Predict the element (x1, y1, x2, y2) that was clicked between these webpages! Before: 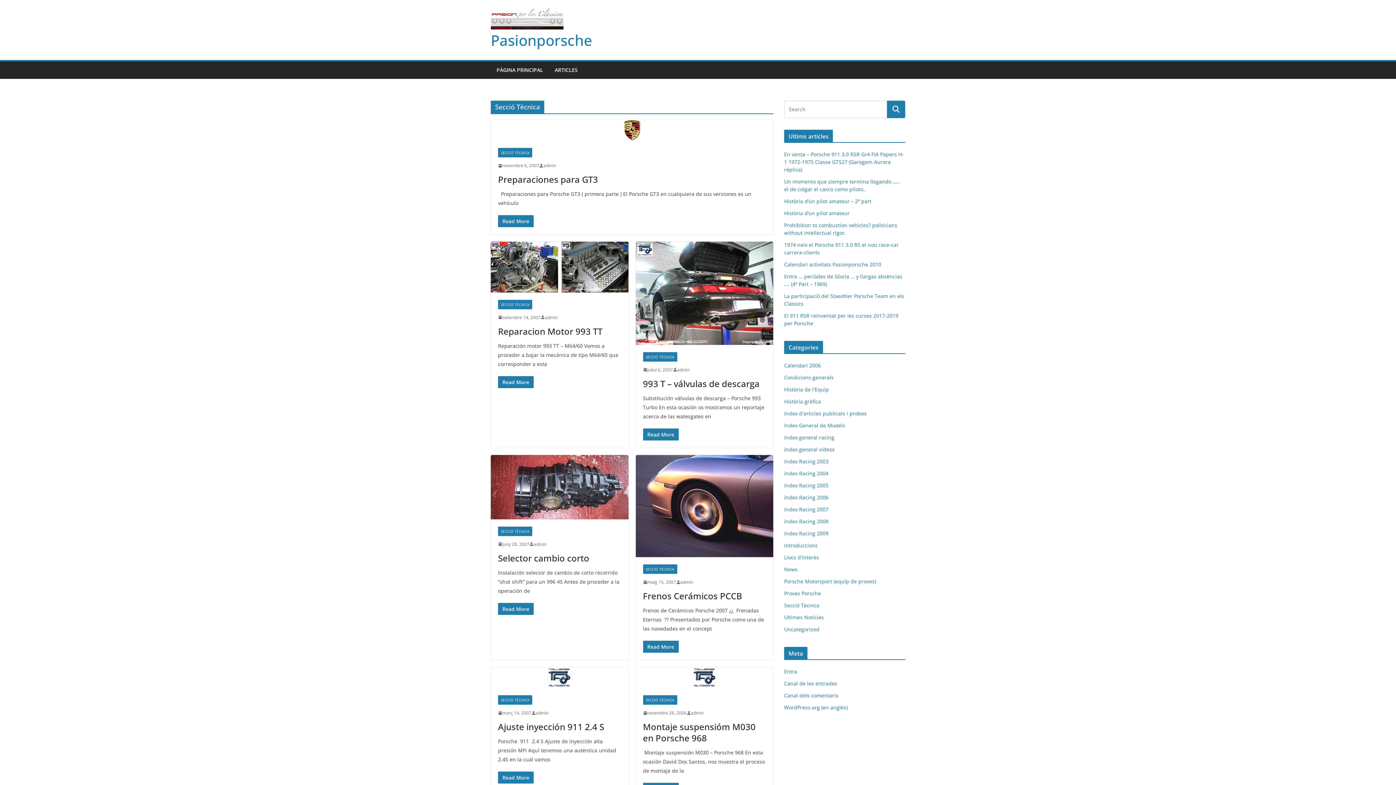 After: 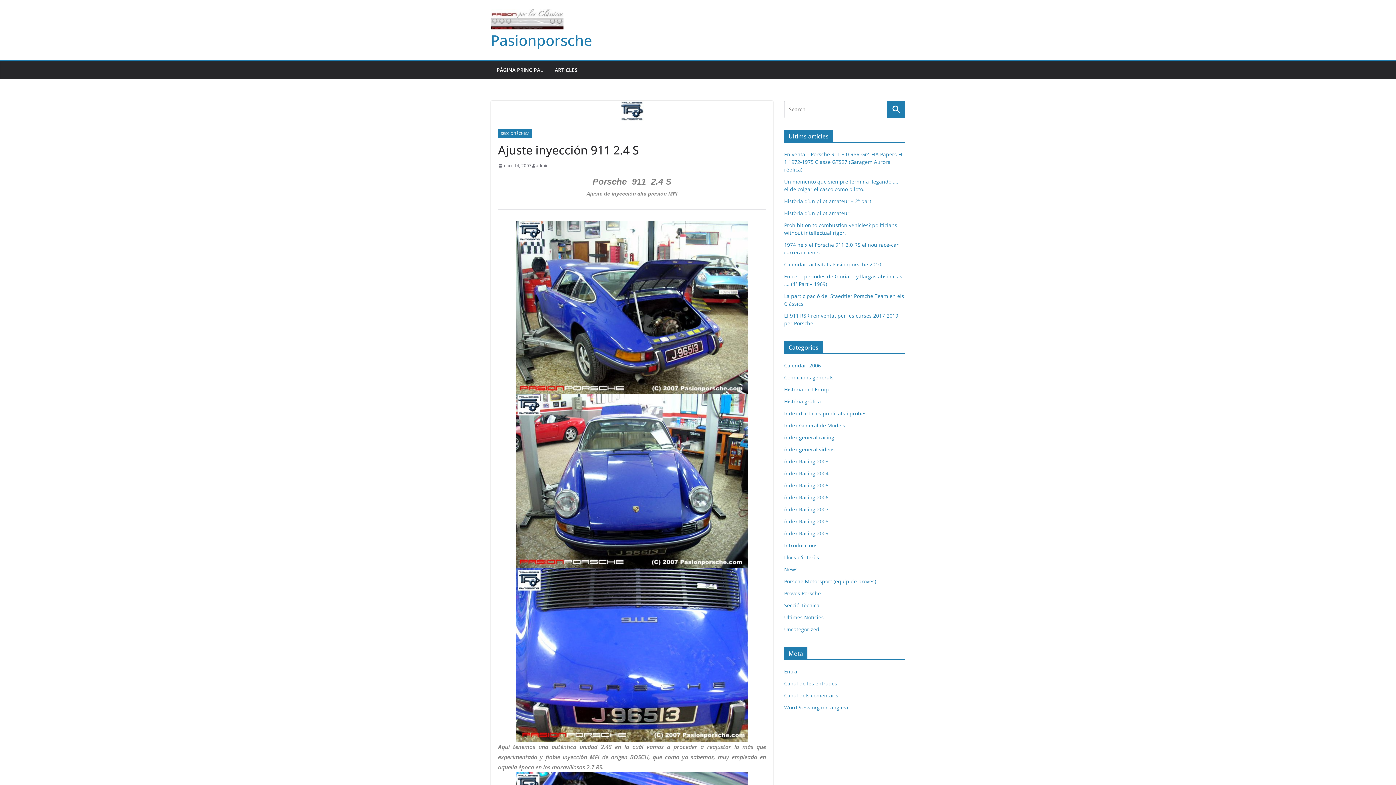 Action: label: Ajuste inyección 911 2.4 S bbox: (498, 721, 604, 733)